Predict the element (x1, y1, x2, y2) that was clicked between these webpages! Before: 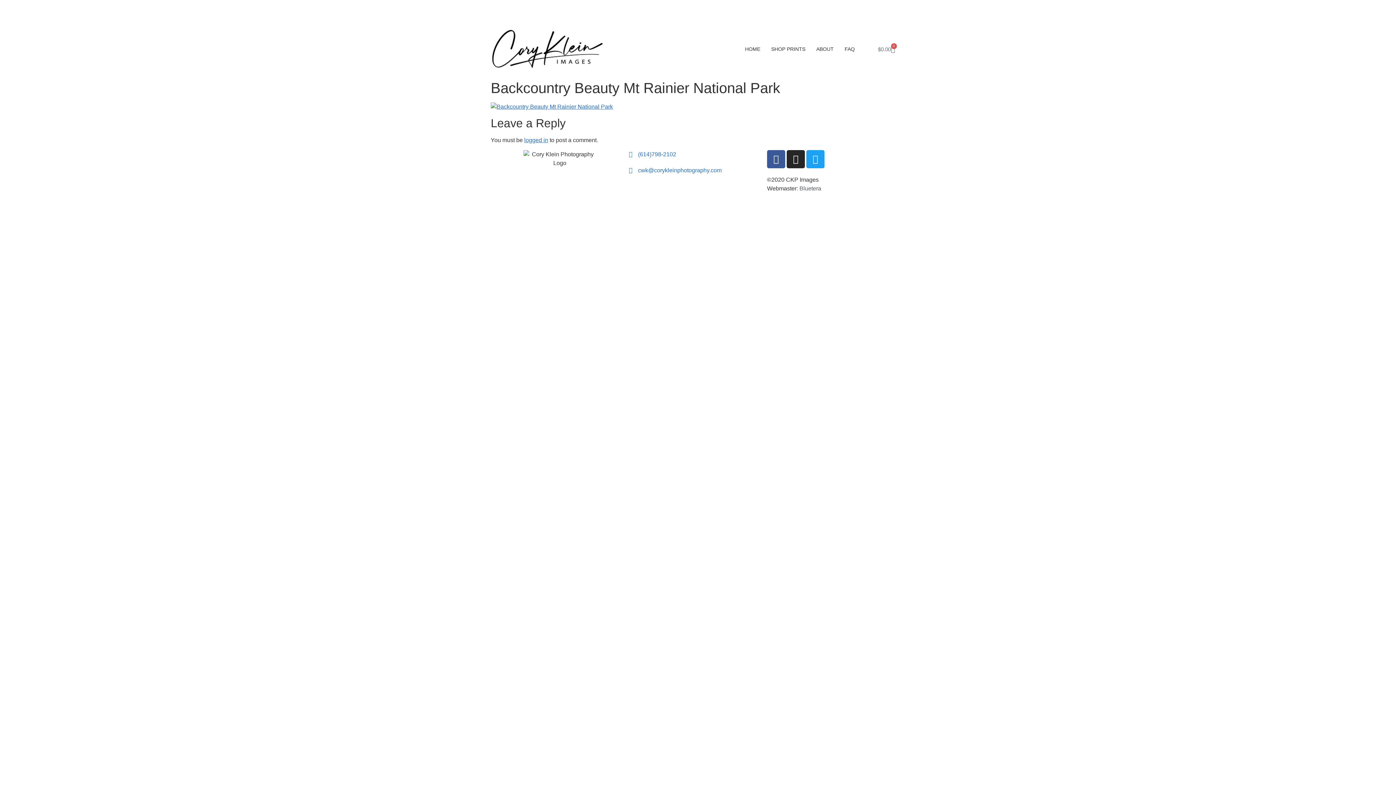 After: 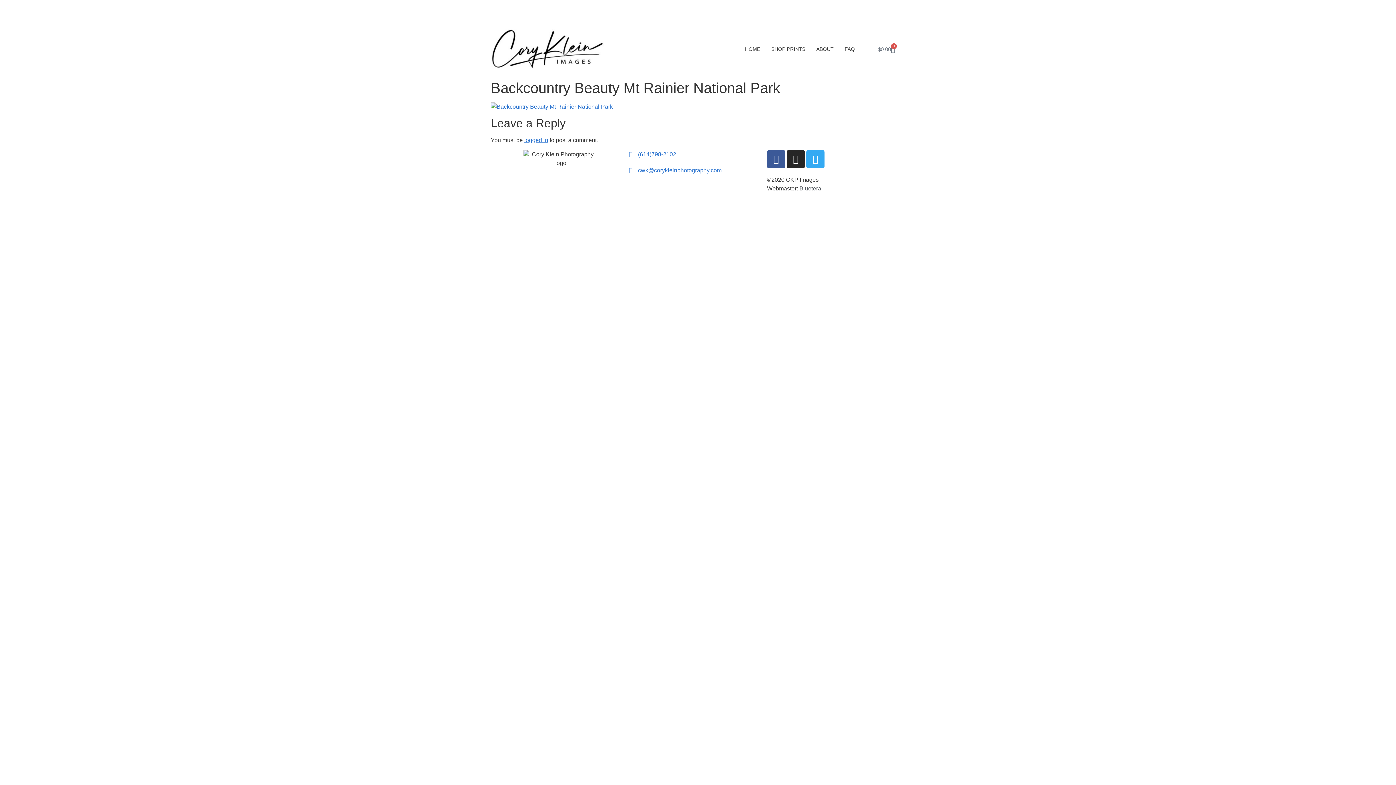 Action: bbox: (806, 150, 824, 168) label: Twitter